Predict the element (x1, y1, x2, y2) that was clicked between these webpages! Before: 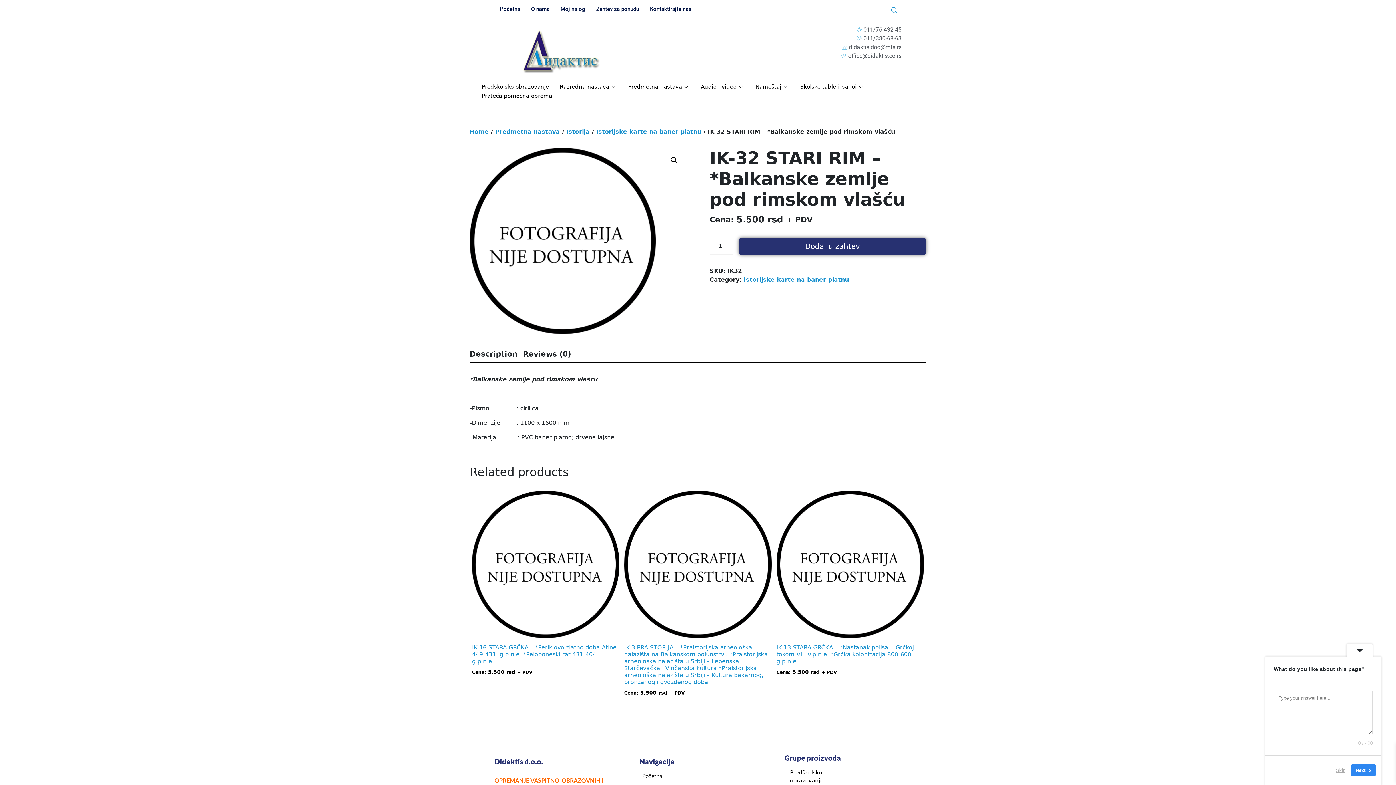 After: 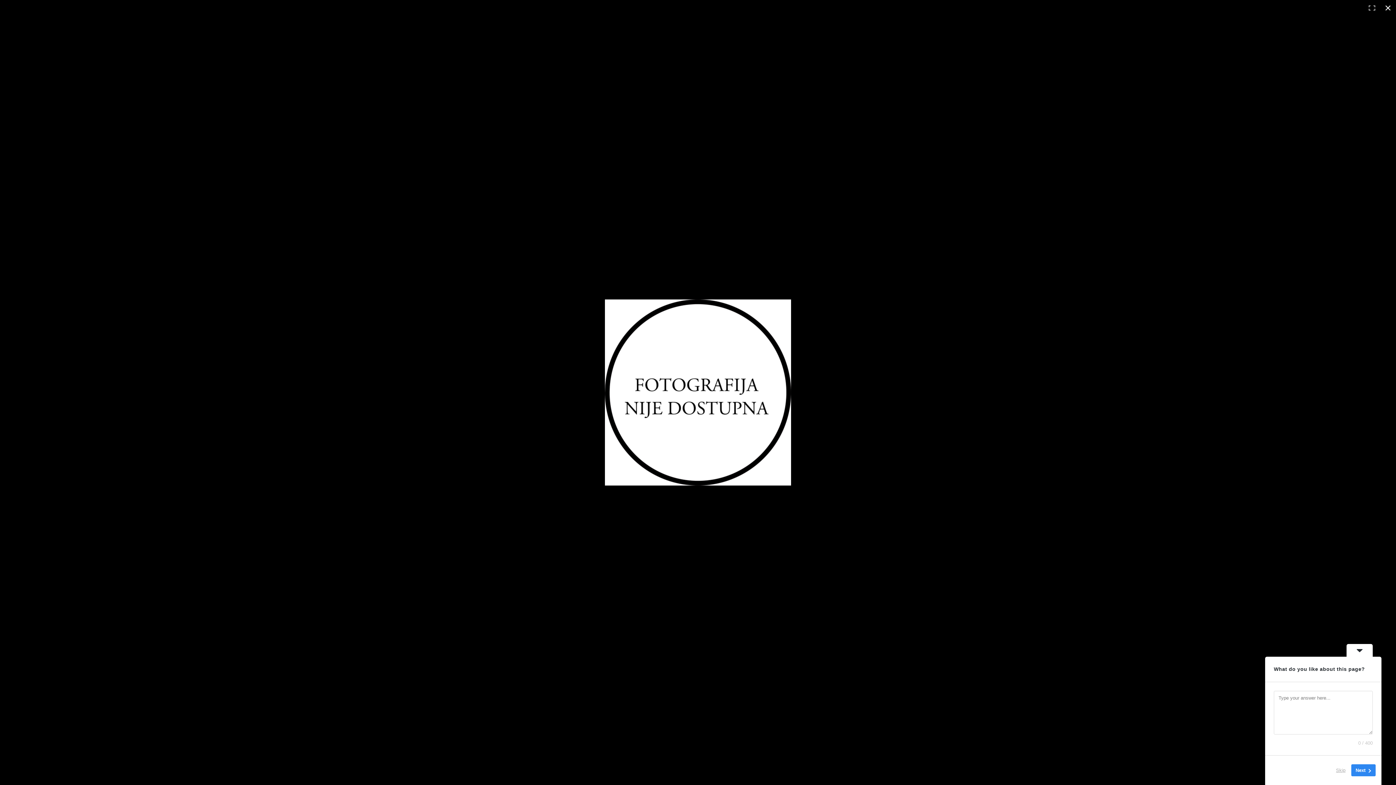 Action: label: View full-screen image gallery bbox: (667, 153, 680, 166)